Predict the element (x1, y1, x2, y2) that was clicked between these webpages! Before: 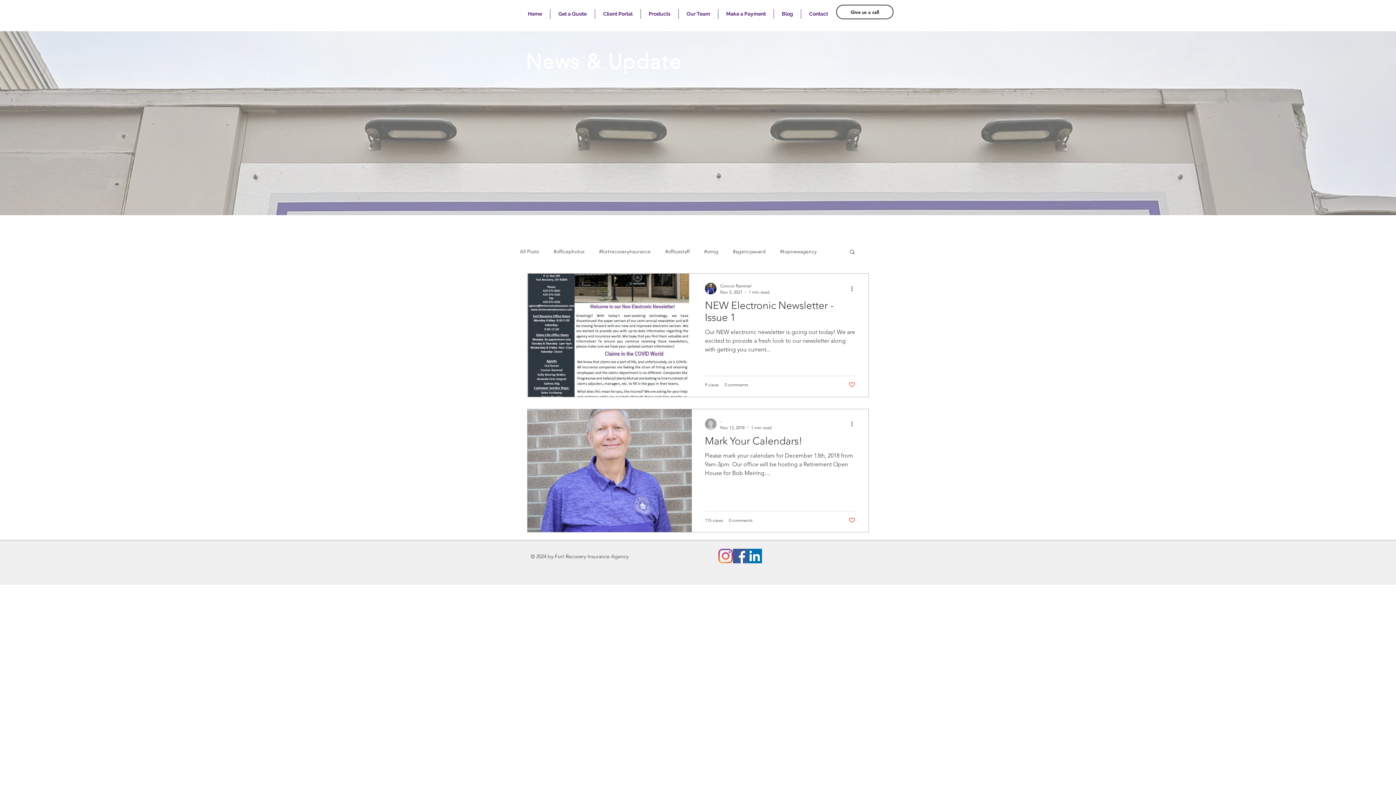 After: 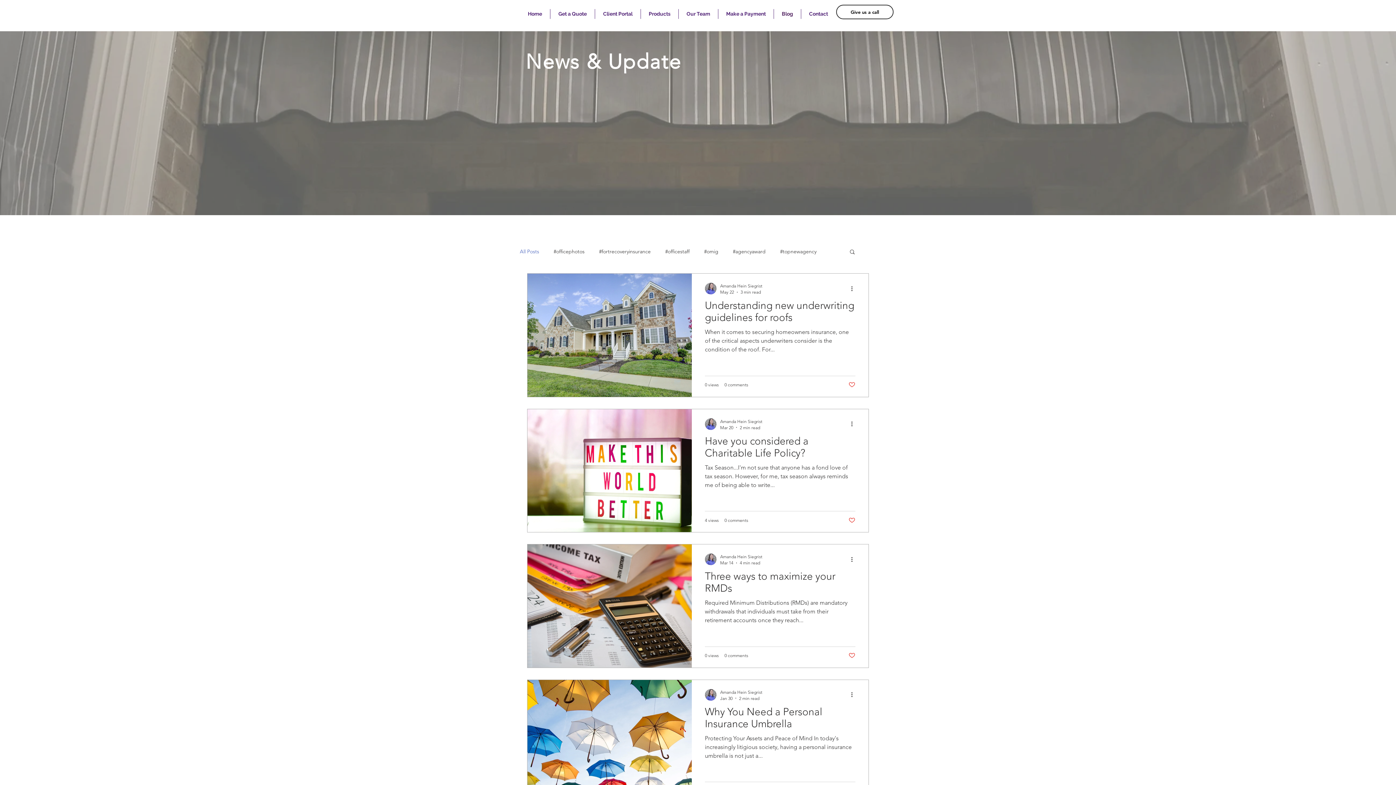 Action: label: All Posts bbox: (520, 248, 539, 254)